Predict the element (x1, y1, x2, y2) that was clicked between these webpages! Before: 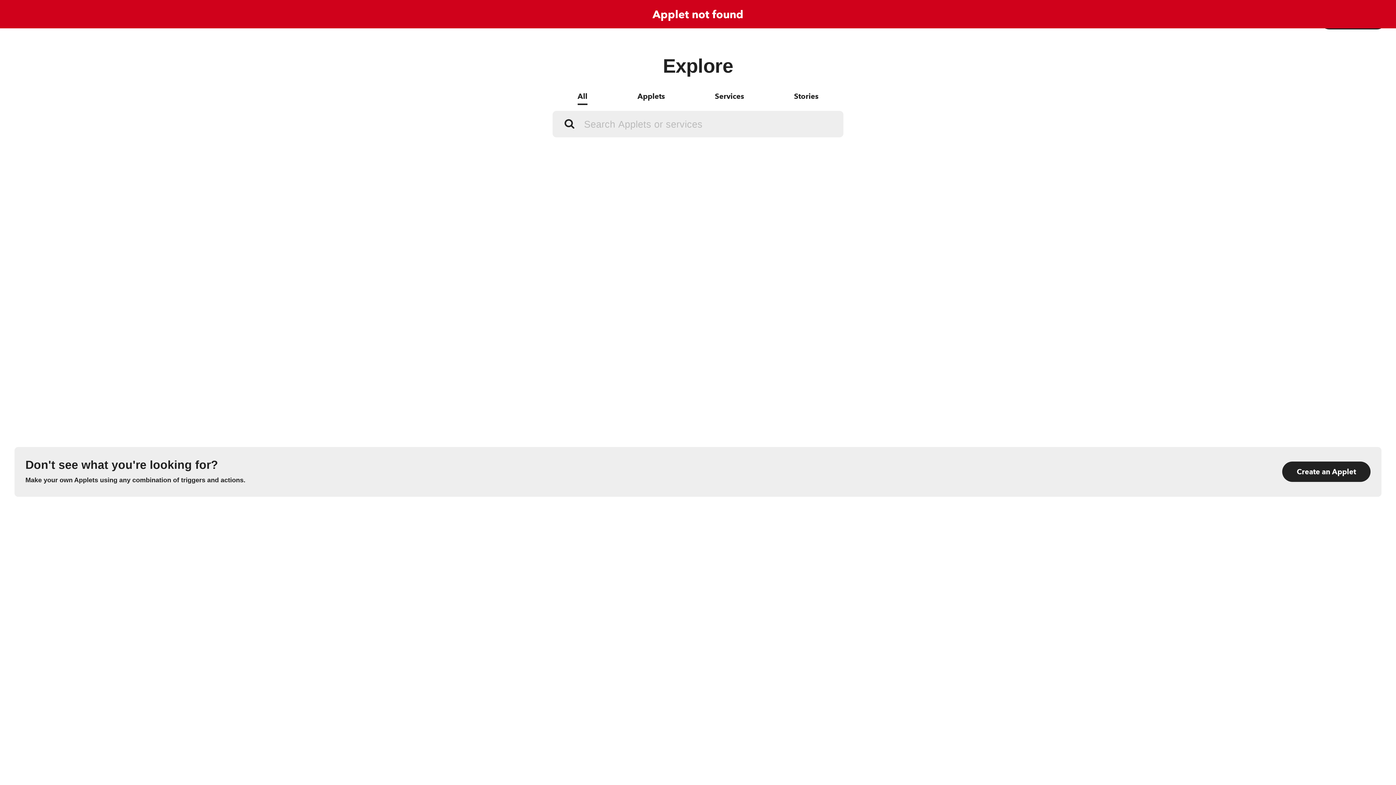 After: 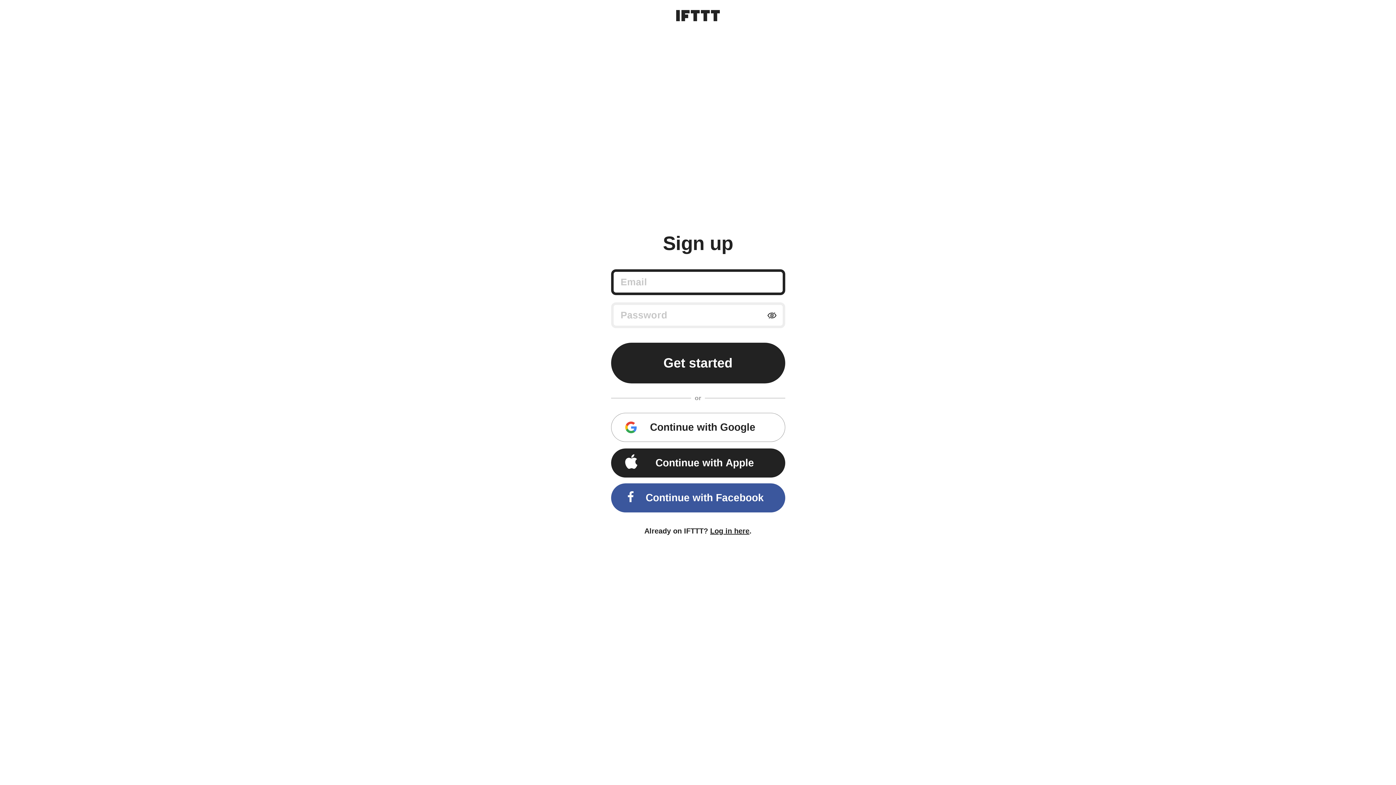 Action: bbox: (14, 447, 1381, 497) label: Don't see what you're looking for?

Make your own Applets using any combination of triggers and actions.

Create an Applet